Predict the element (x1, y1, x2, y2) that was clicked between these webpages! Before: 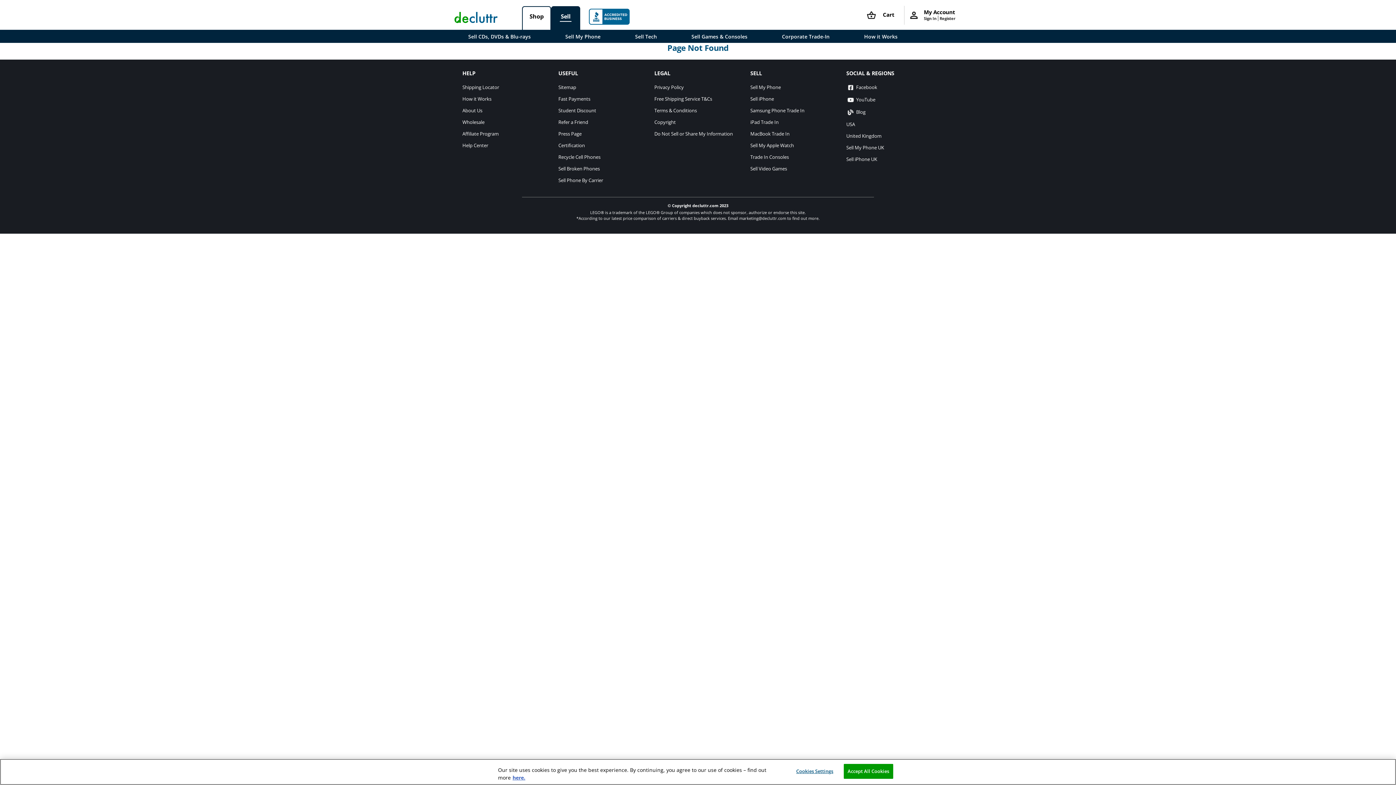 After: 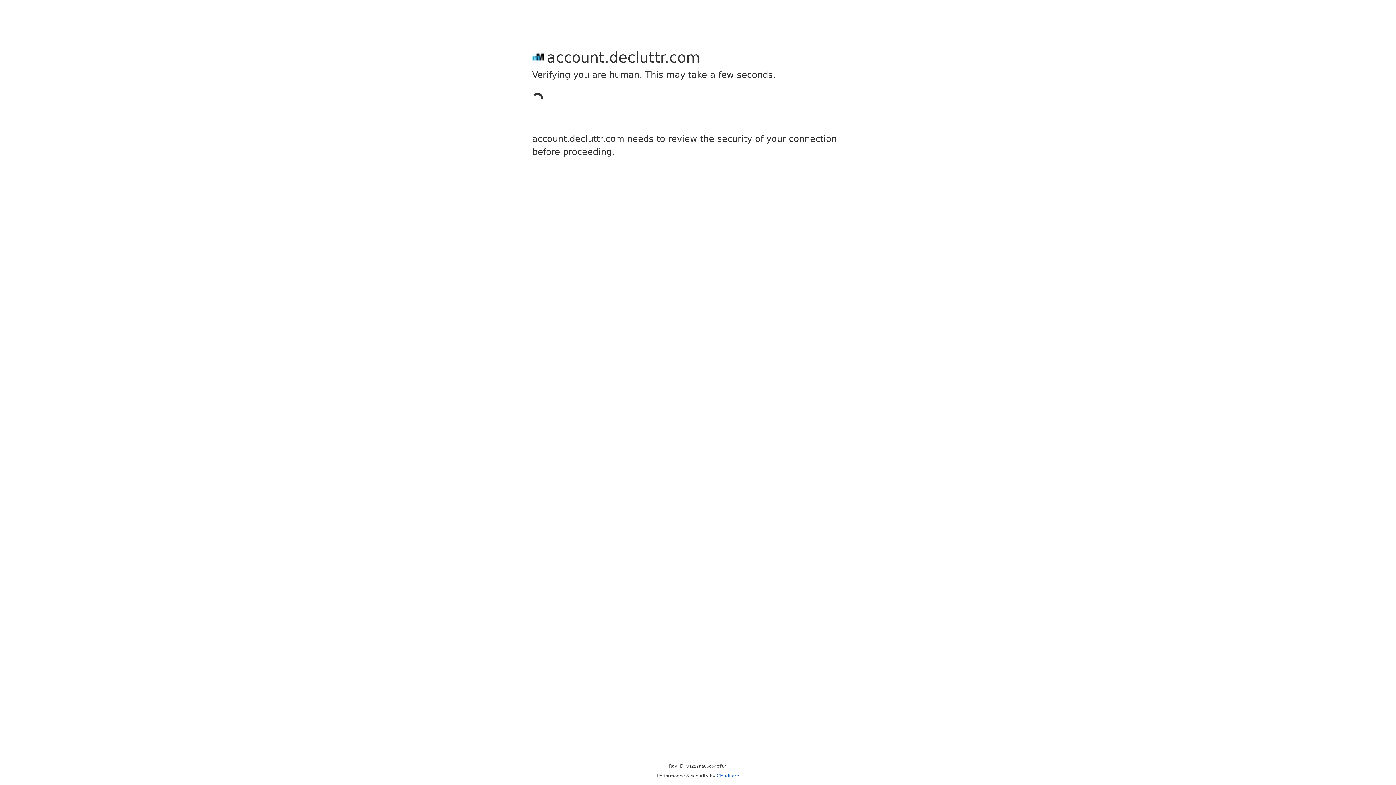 Action: bbox: (924, 15, 938, 21) label: Sign In